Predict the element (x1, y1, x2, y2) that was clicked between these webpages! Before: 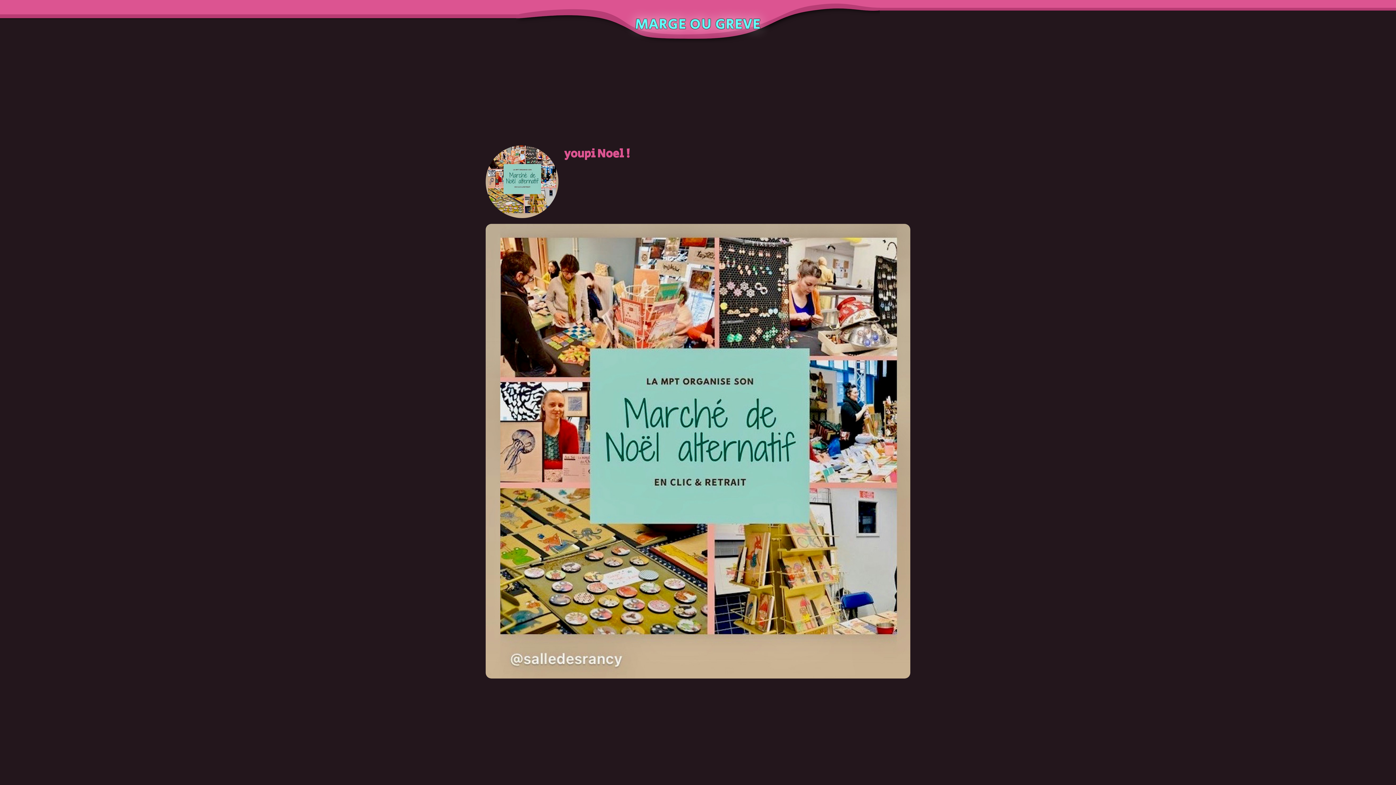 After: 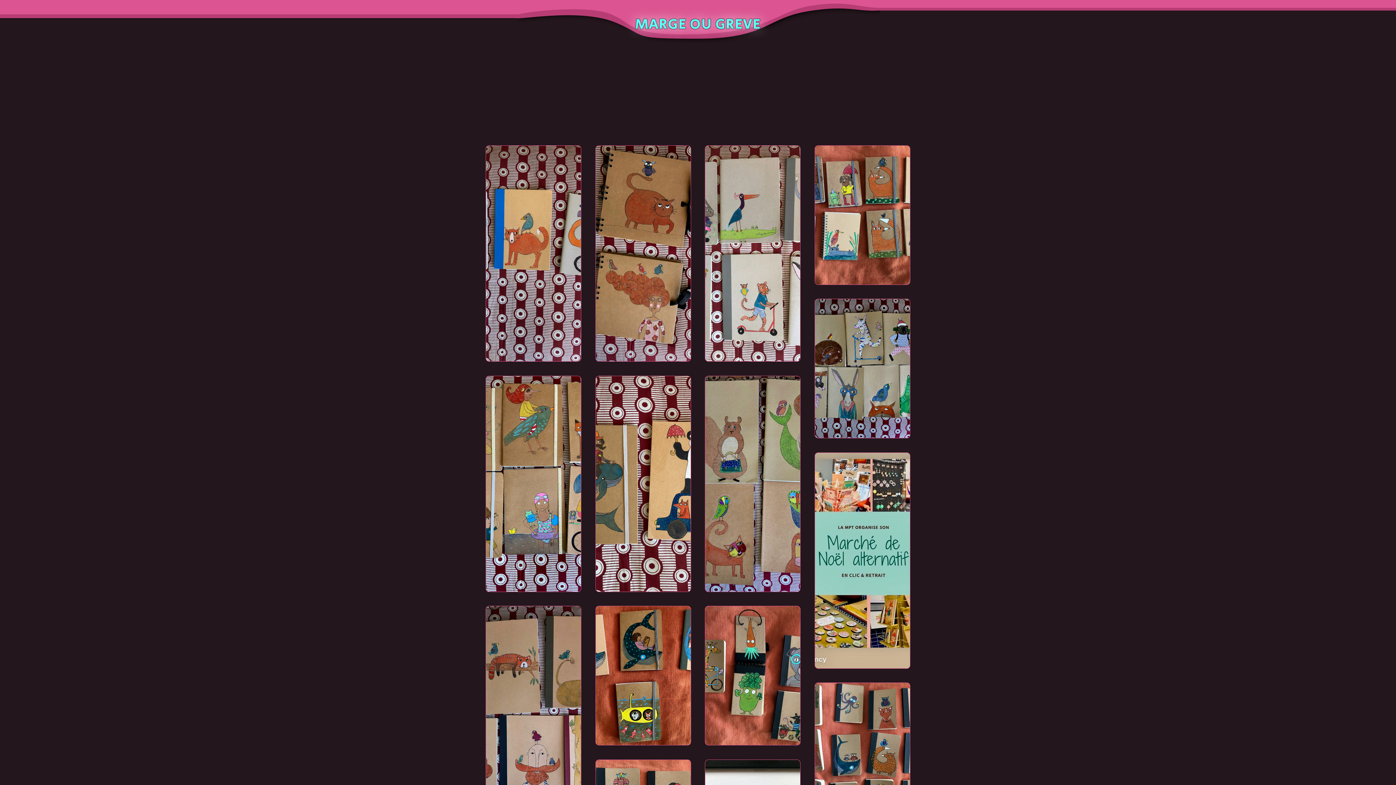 Action: label: MARGE OU GREVE bbox: (629, 13, 766, 139)